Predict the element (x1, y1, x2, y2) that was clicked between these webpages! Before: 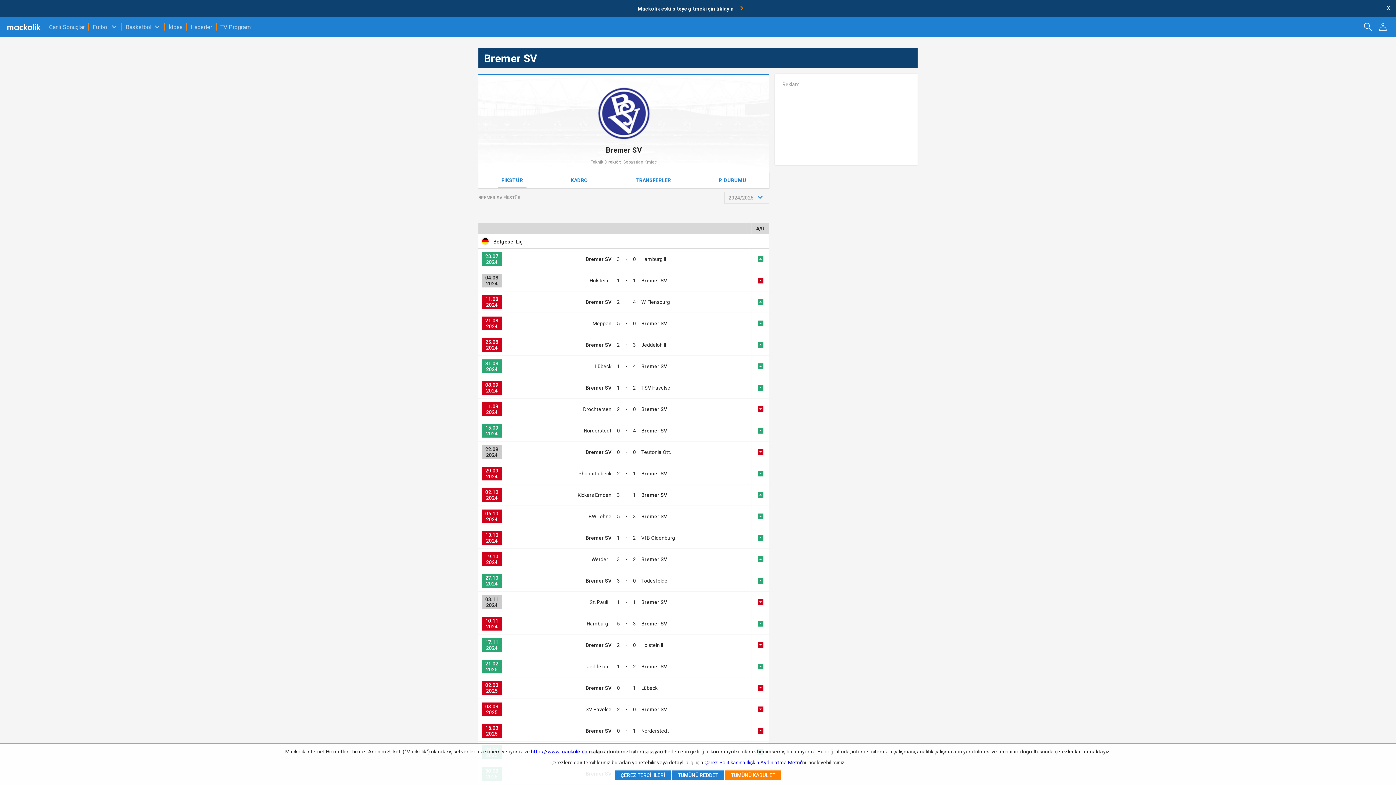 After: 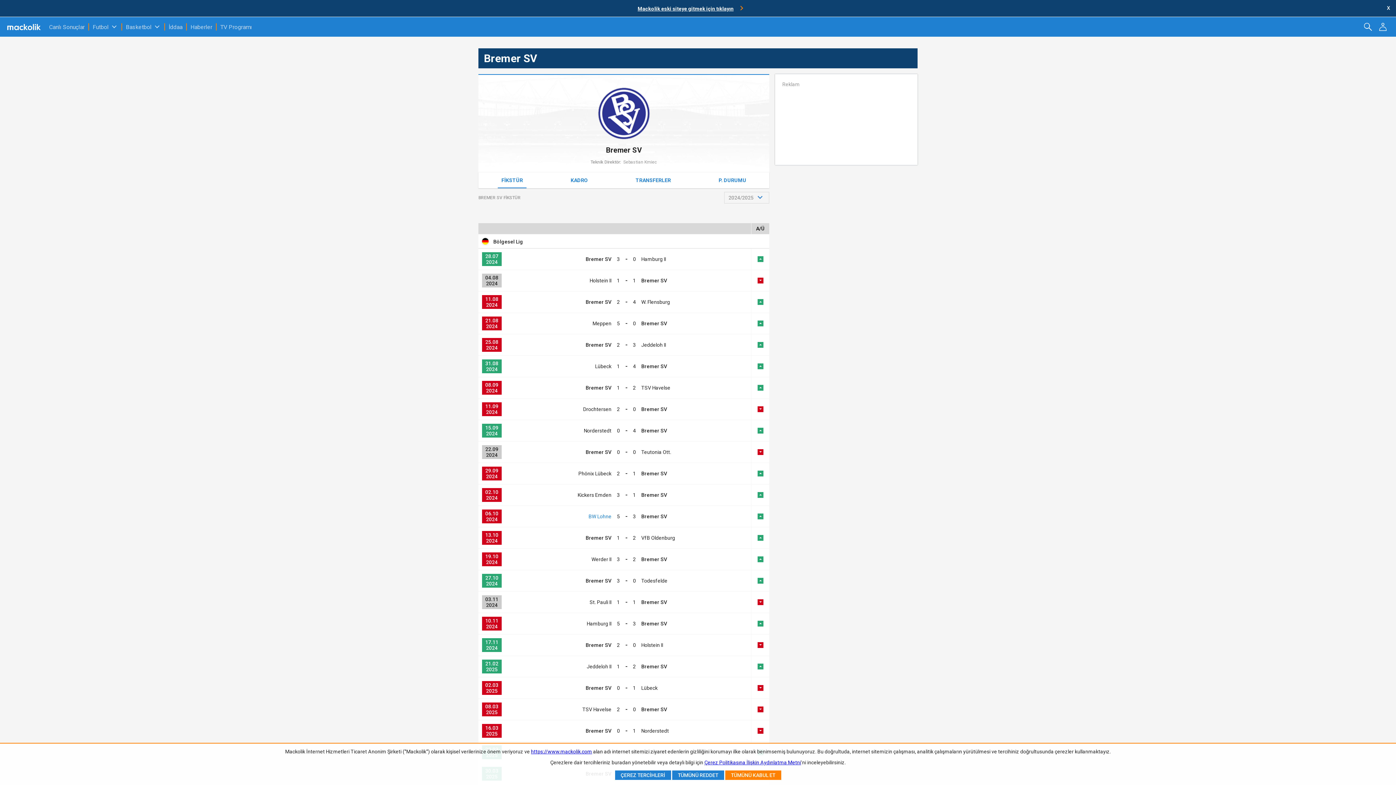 Action: bbox: (588, 513, 611, 519) label: BW Lohne